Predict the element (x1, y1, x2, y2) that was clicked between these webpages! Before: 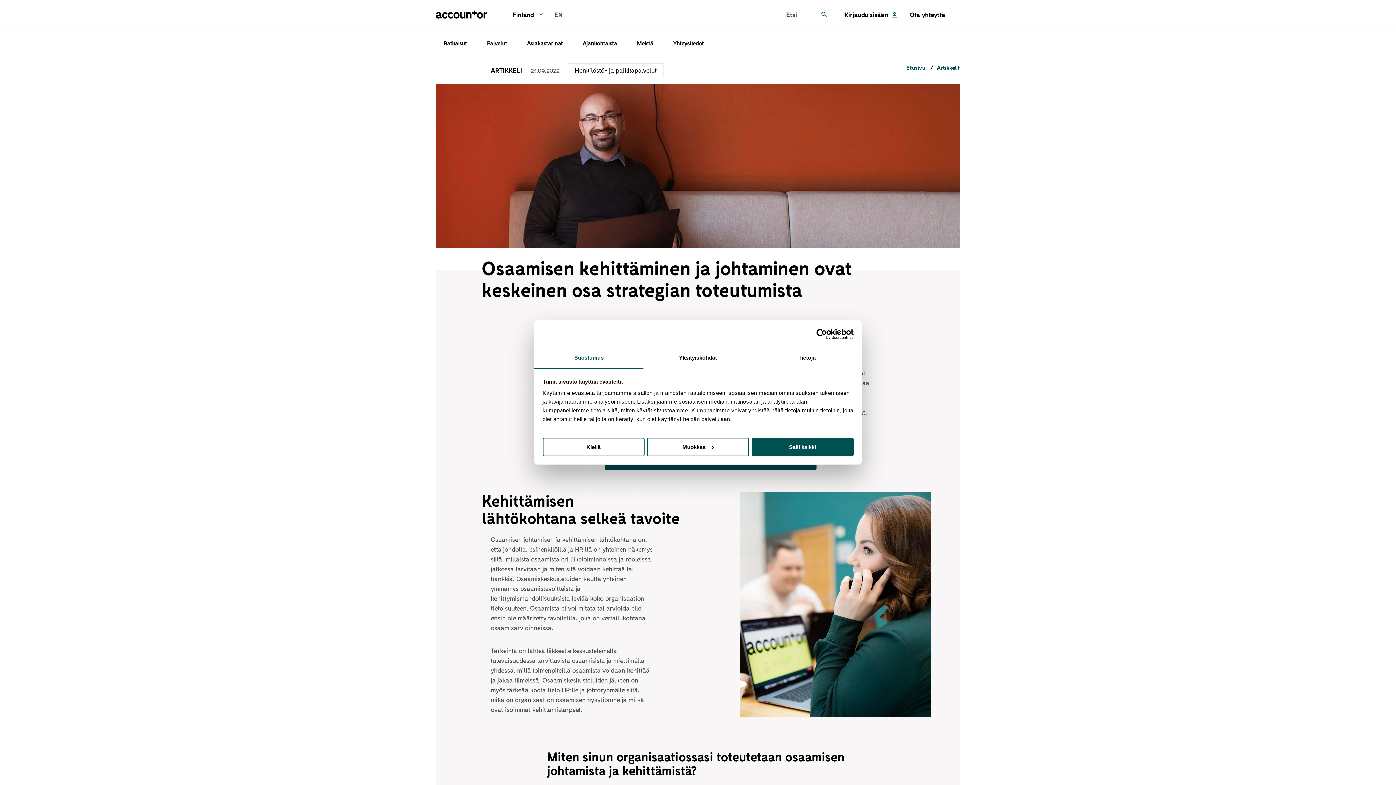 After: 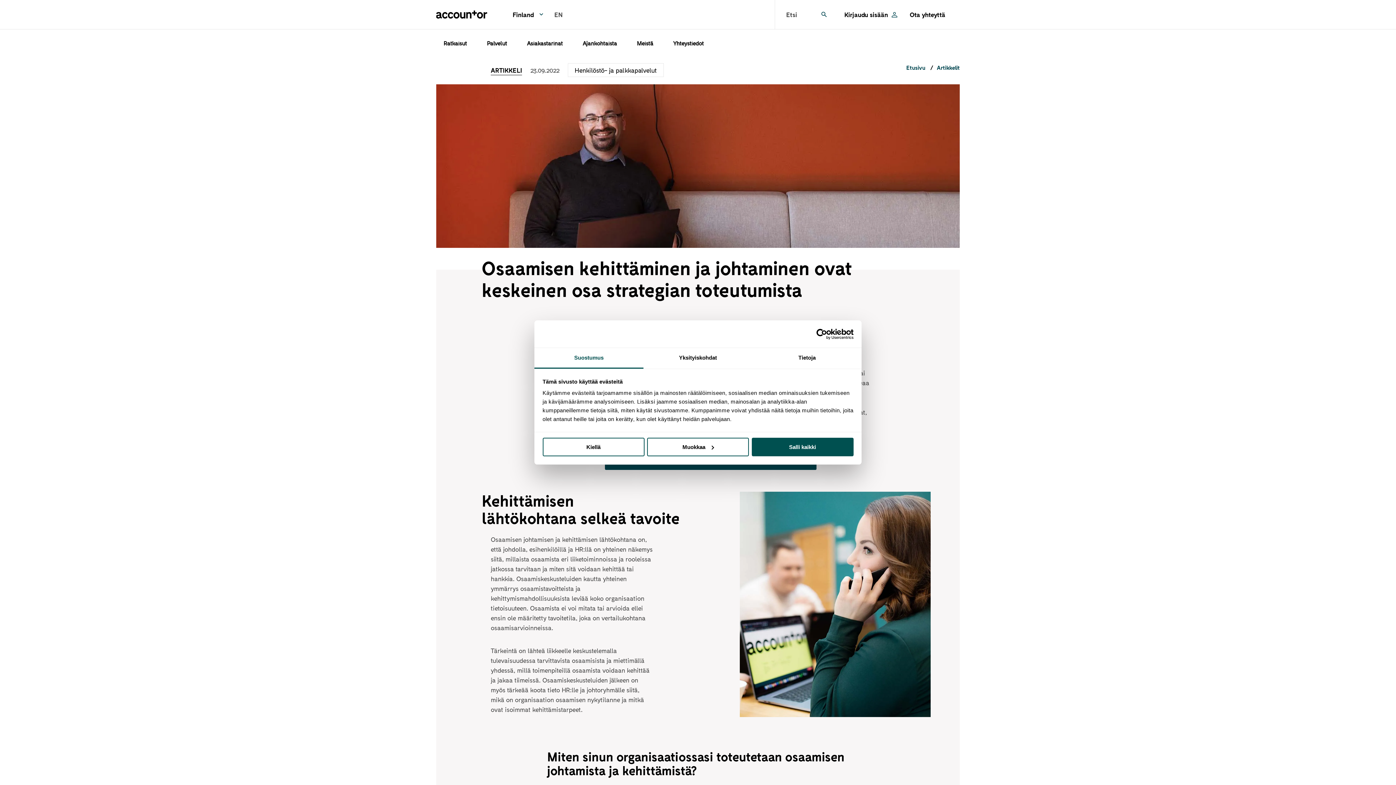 Action: bbox: (790, 328, 853, 339) label: Usercentrics Cookiebot - opens in a new window